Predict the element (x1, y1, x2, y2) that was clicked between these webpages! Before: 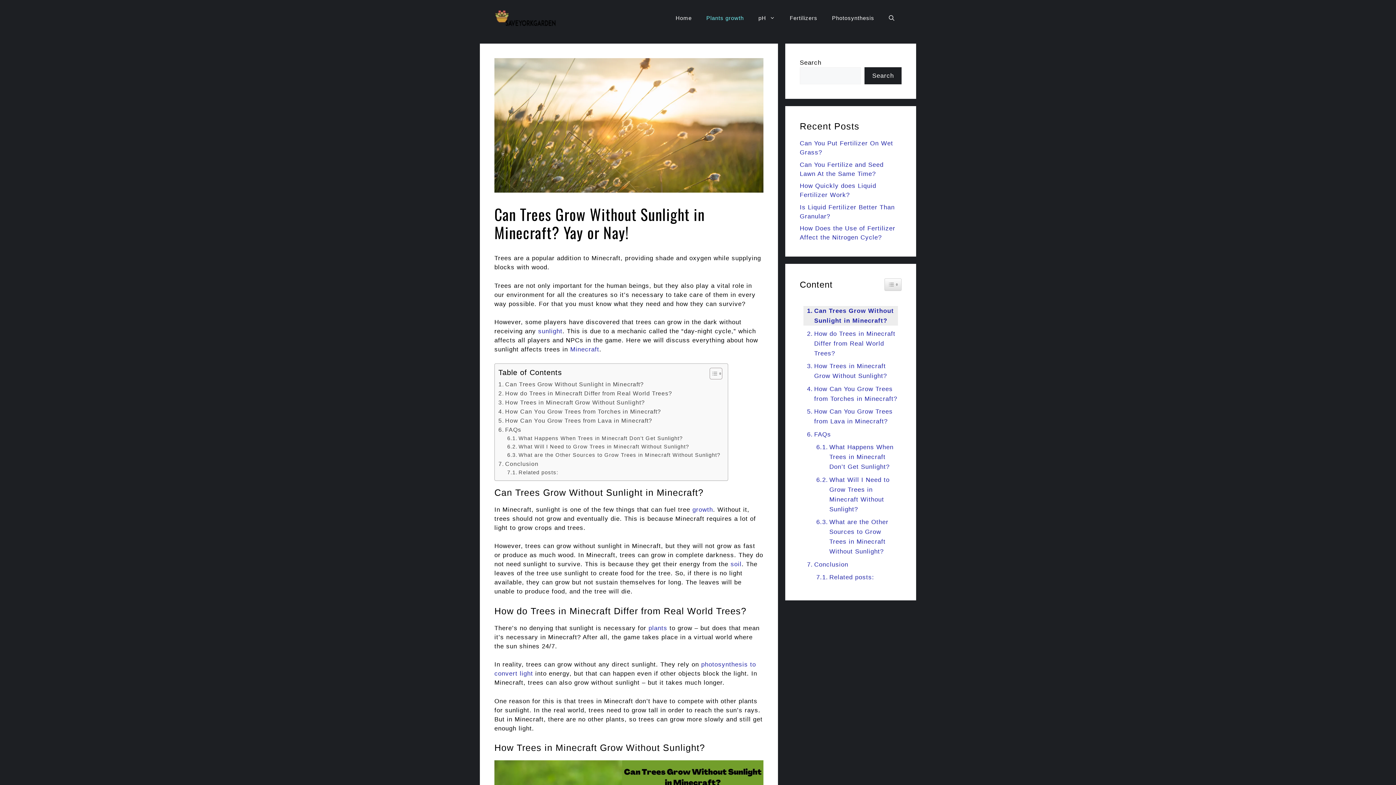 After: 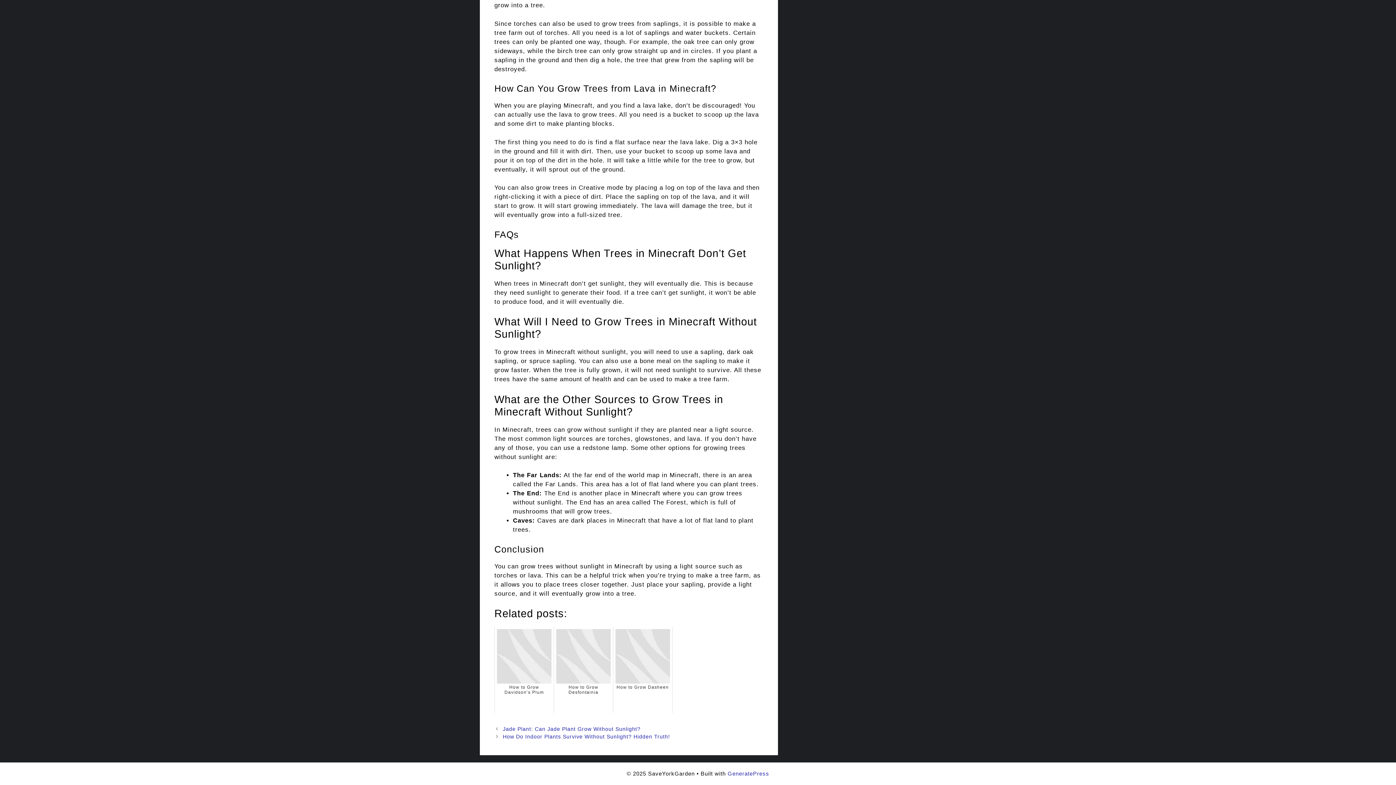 Action: label: Conclusion bbox: (498, 459, 538, 468)